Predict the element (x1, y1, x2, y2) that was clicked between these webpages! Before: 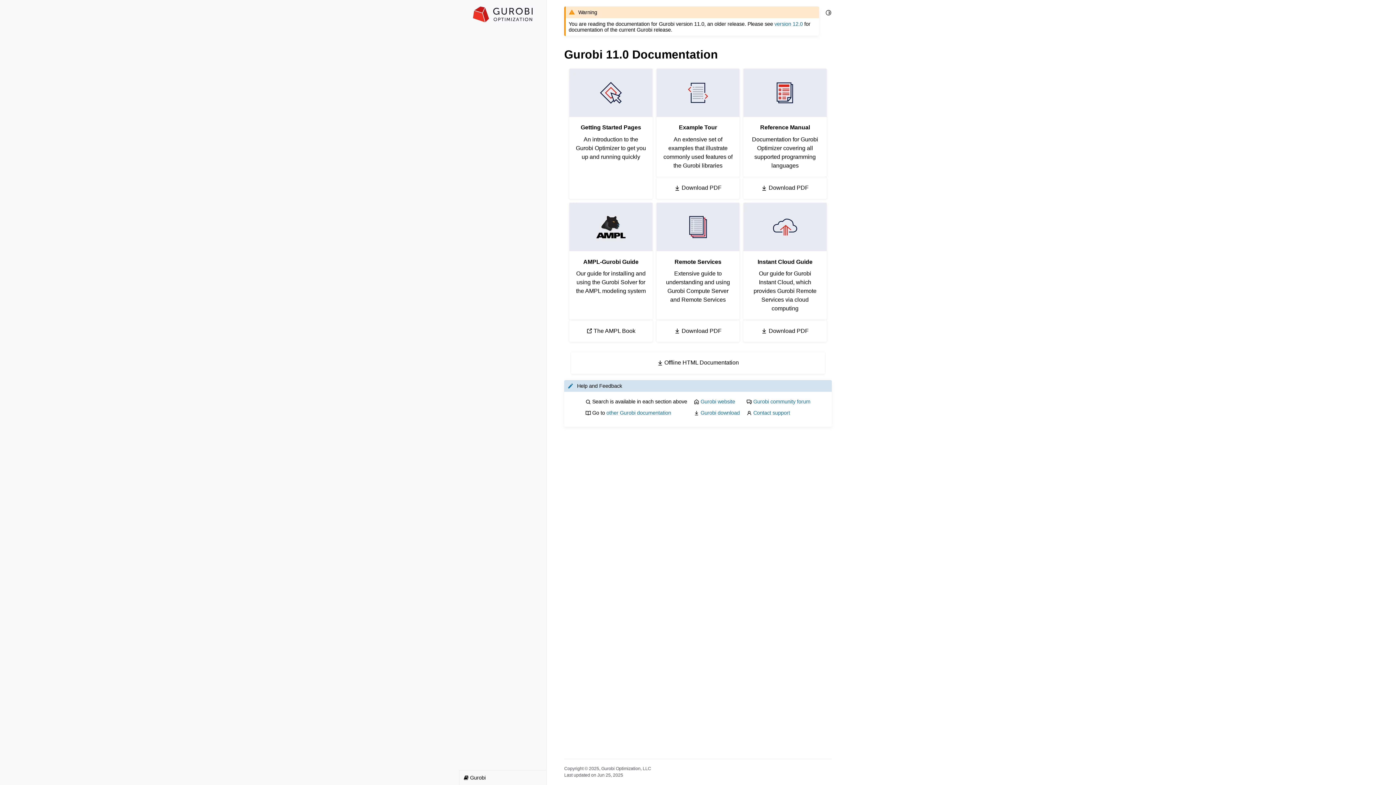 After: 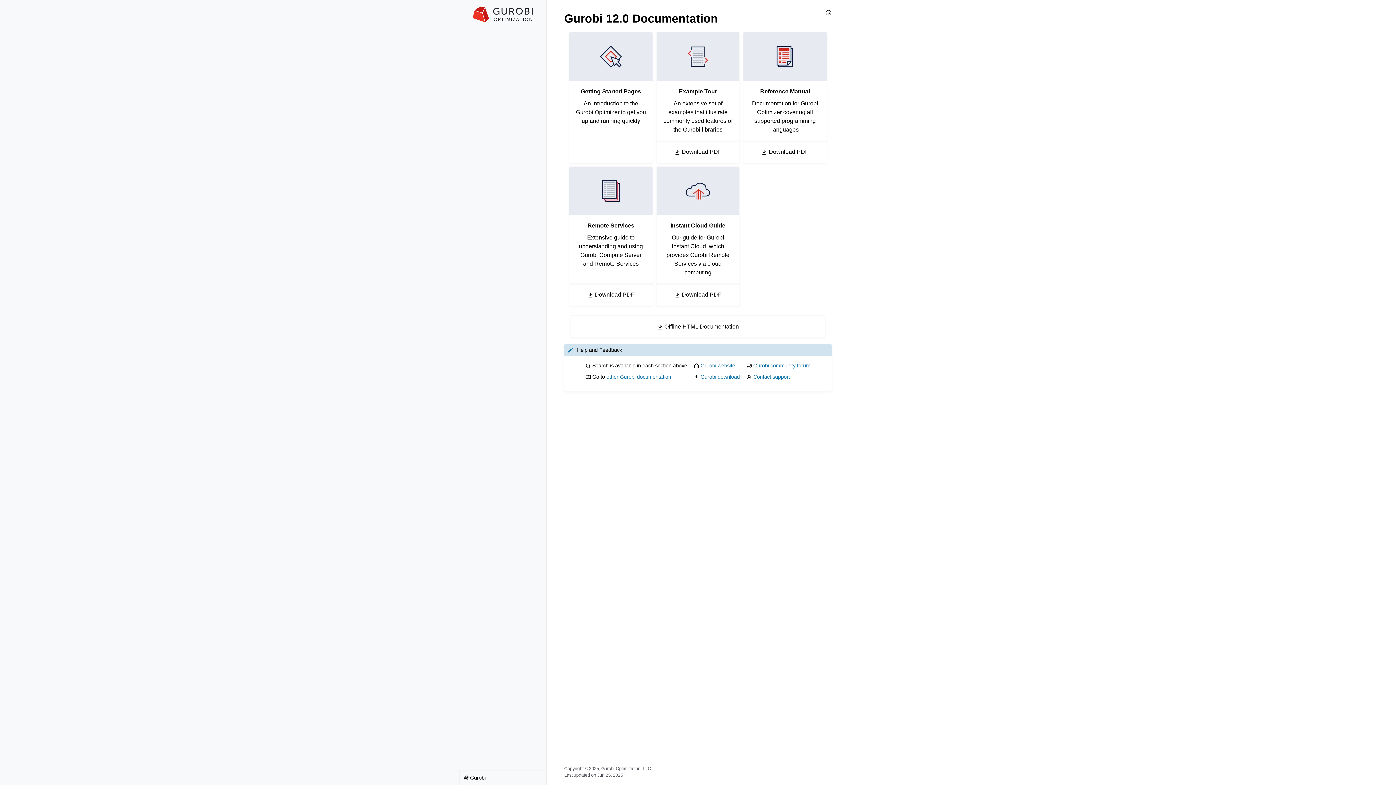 Action: bbox: (774, 21, 803, 27) label: version 12.0